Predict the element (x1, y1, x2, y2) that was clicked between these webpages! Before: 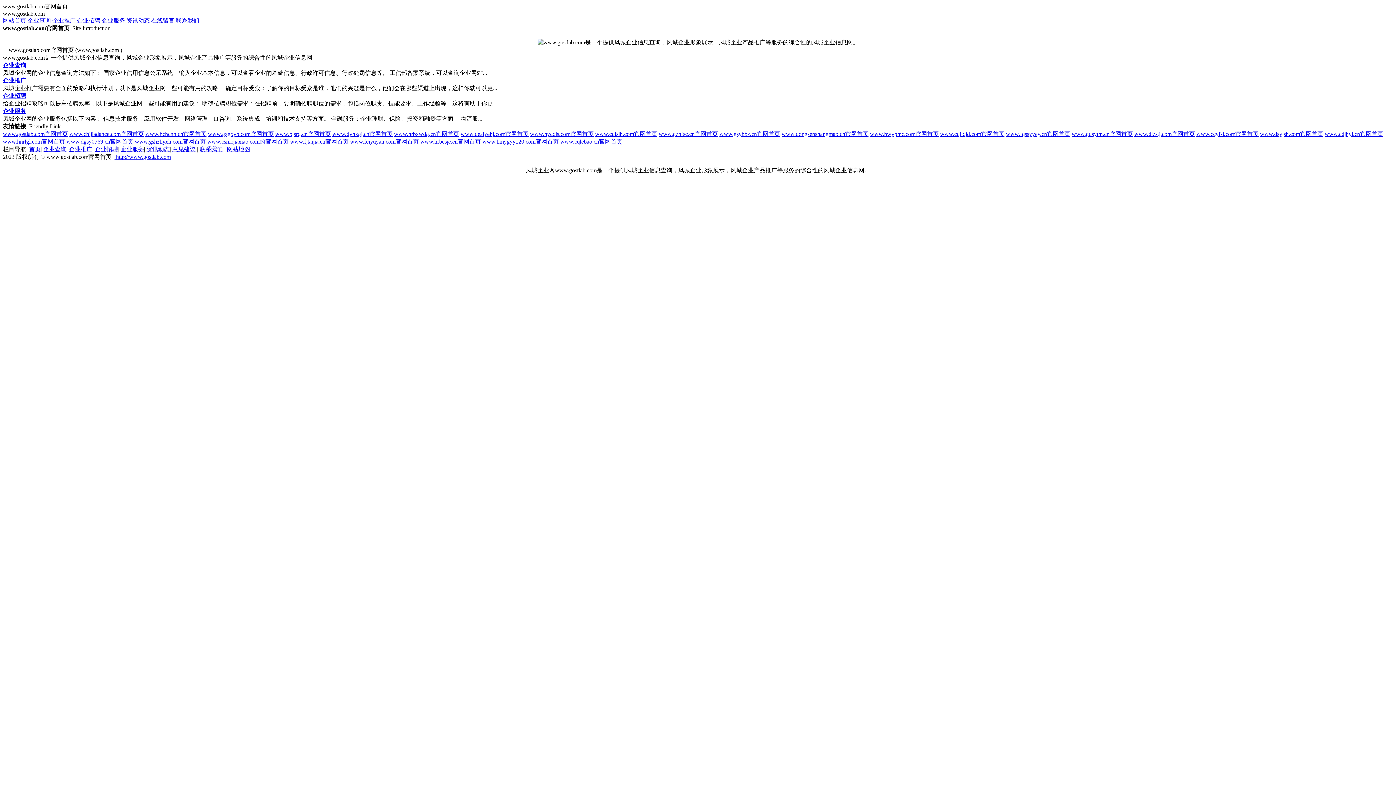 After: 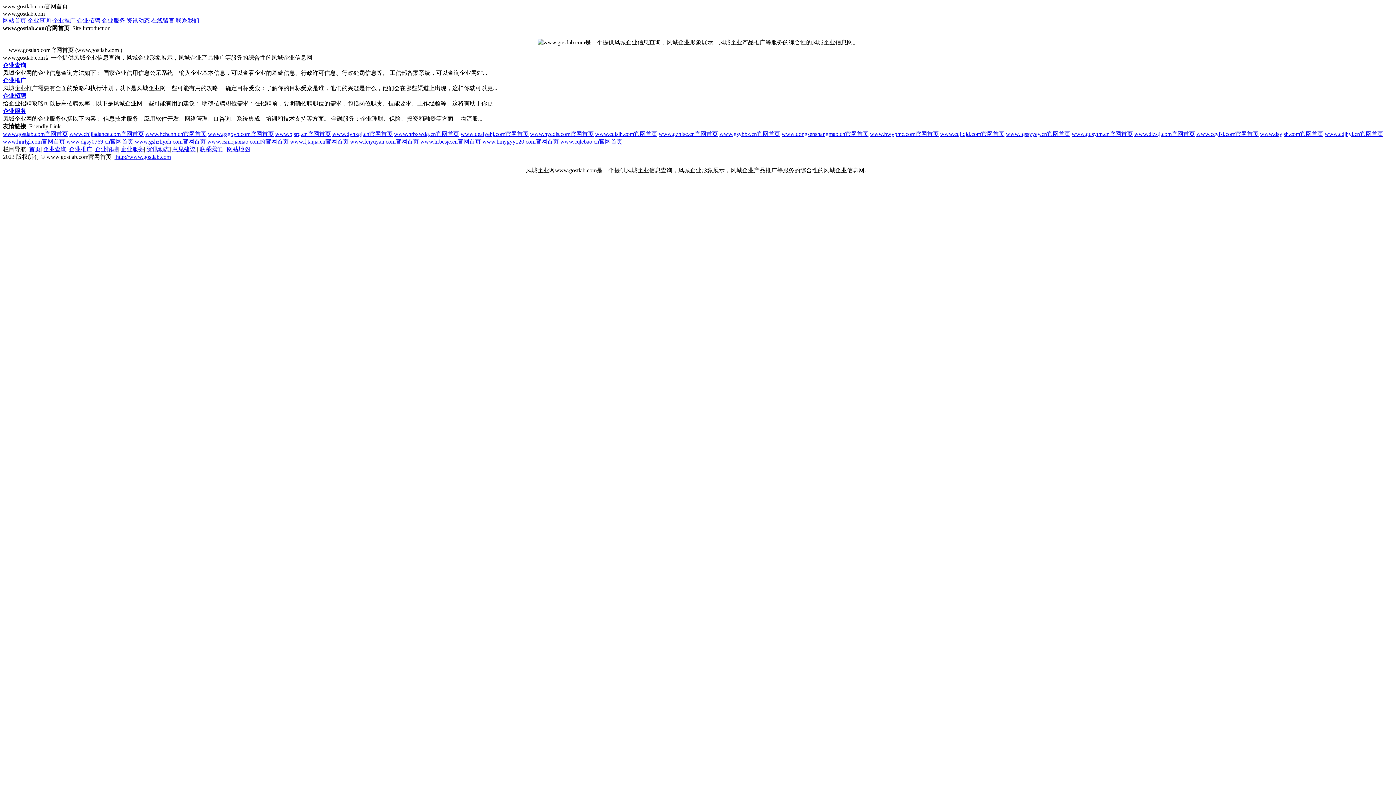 Action: bbox: (719, 130, 780, 137) label: www.gsybbz.cn官网首页